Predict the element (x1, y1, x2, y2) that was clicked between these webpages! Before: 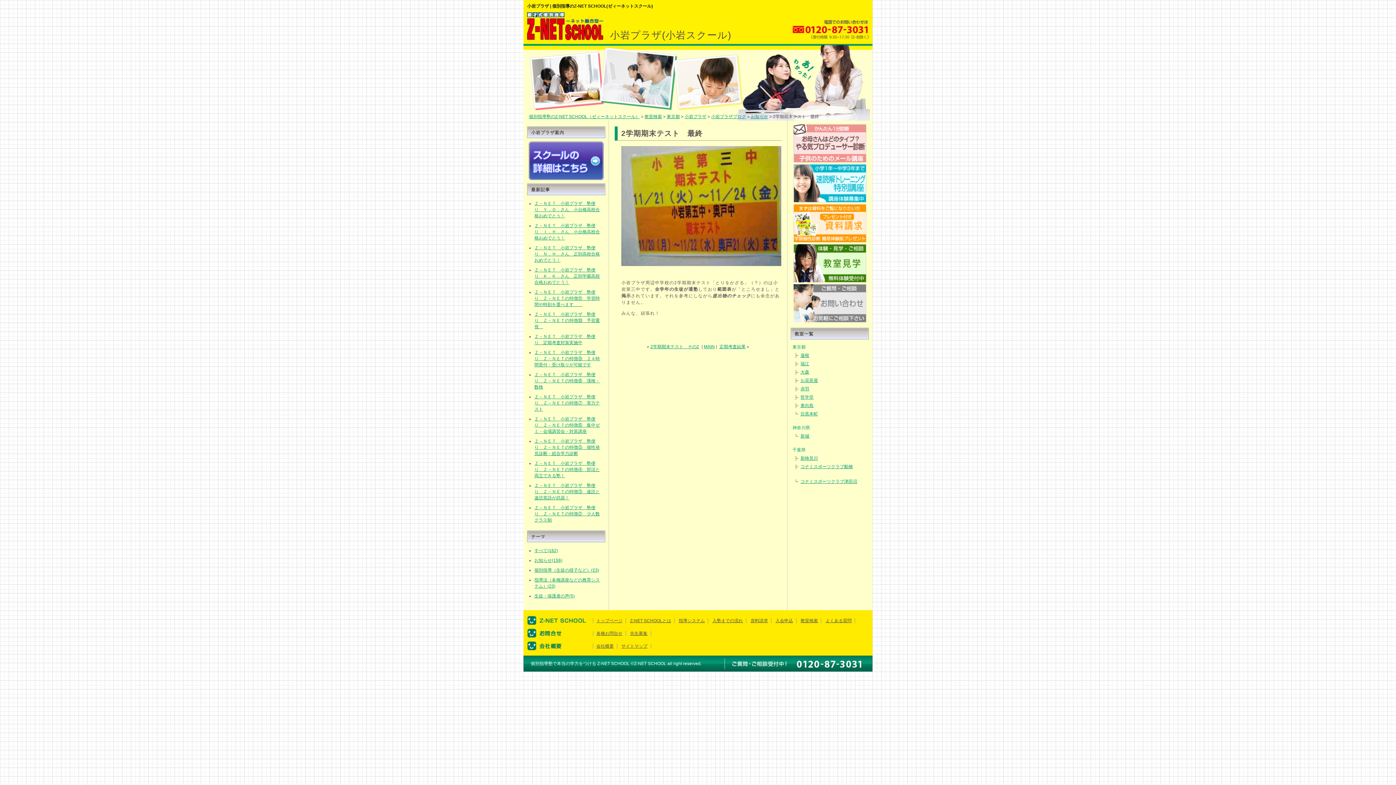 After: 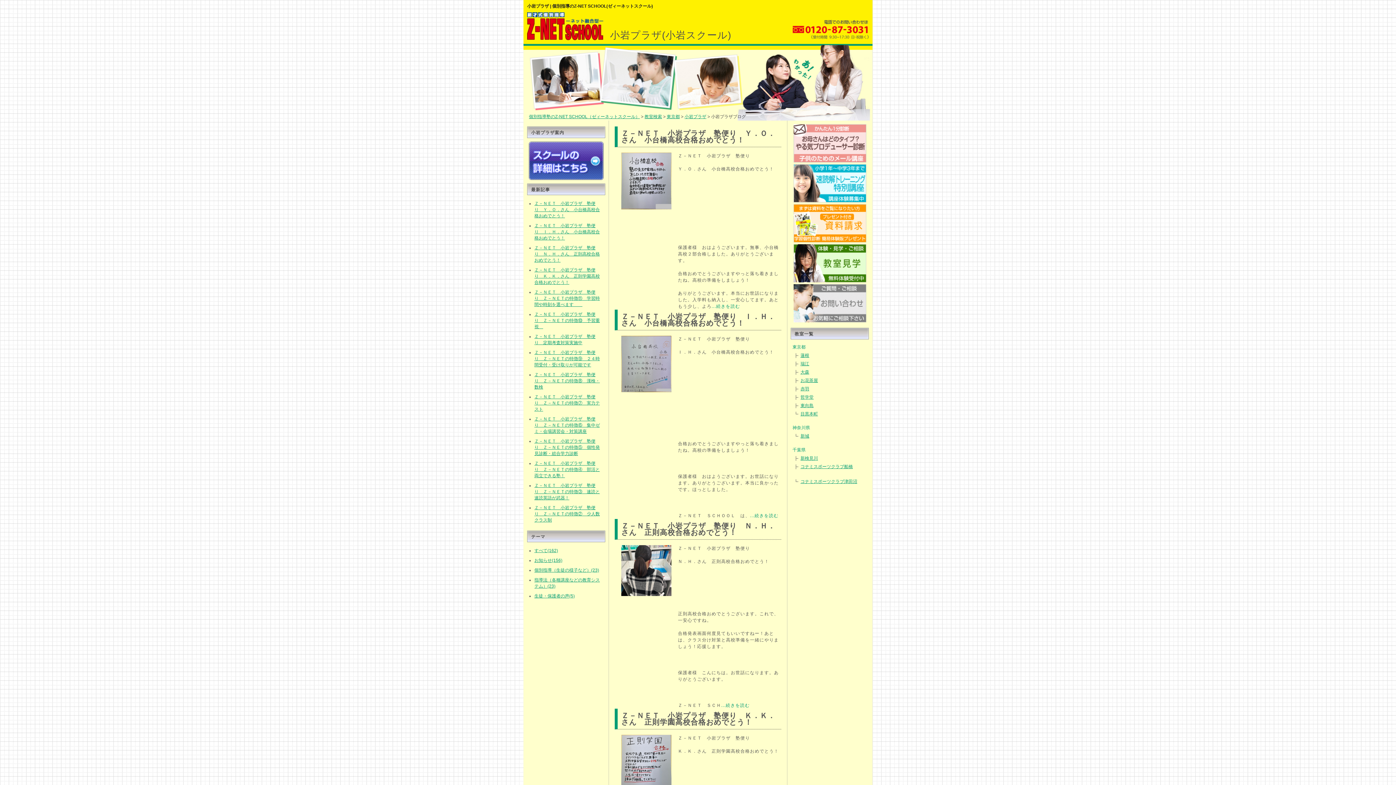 Action: bbox: (704, 344, 714, 349) label: MAIN